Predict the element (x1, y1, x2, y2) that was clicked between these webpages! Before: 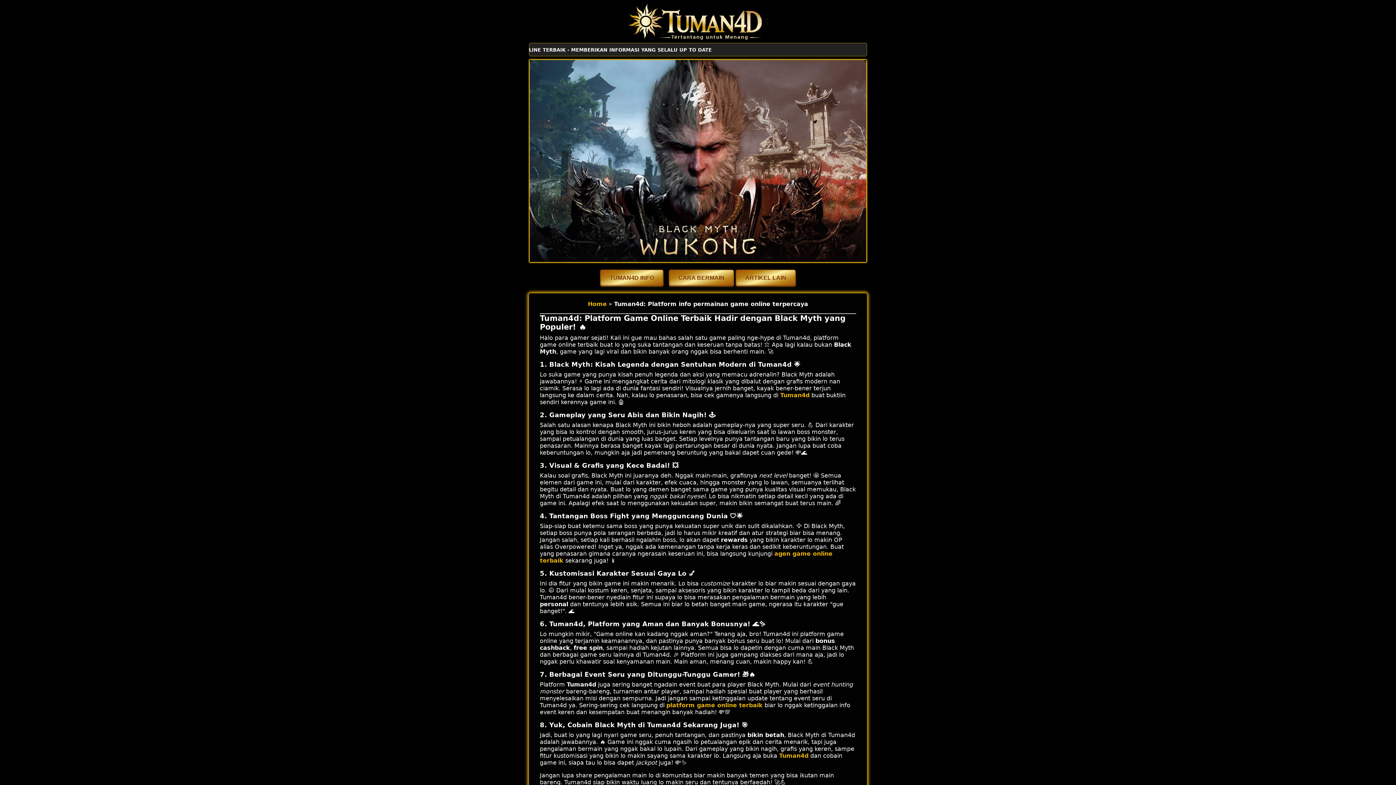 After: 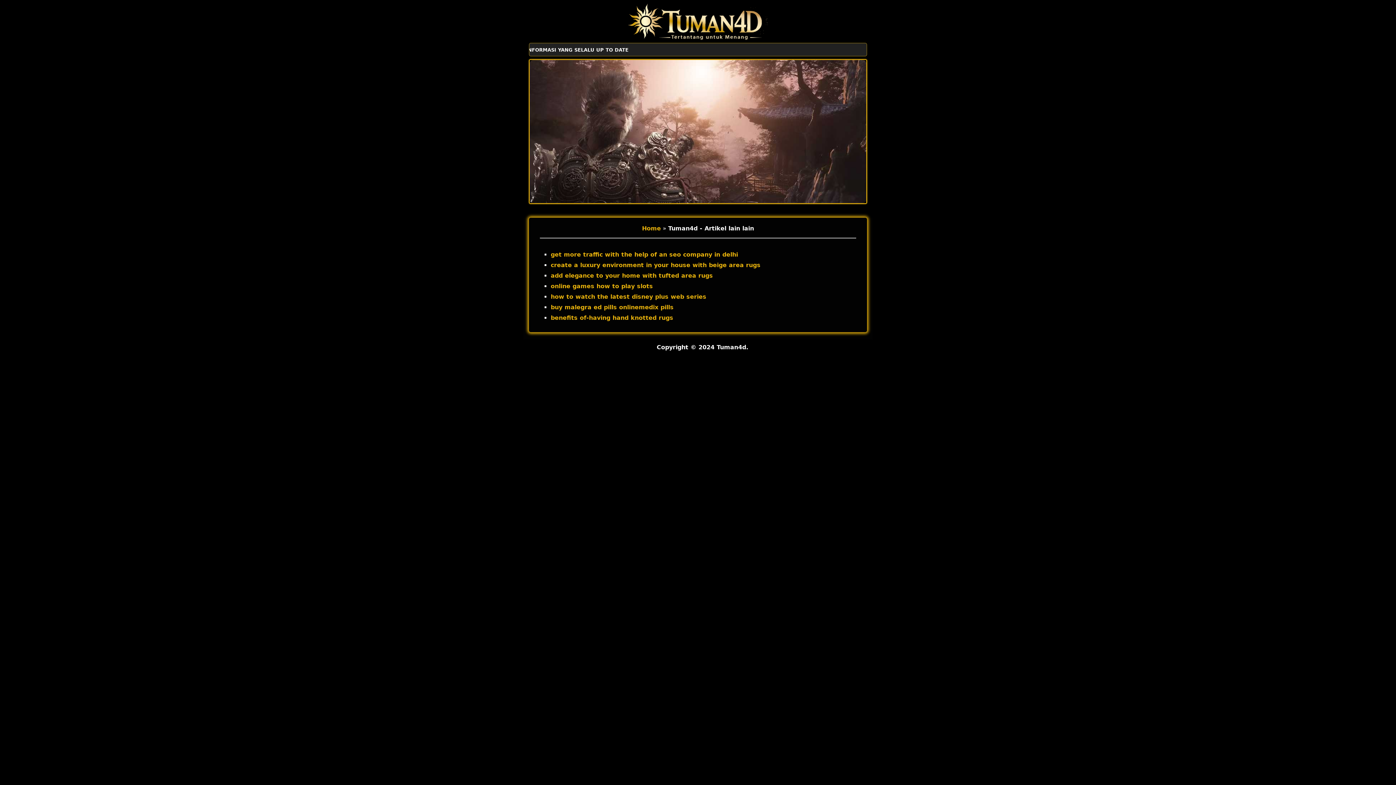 Action: bbox: (736, 269, 796, 286) label: ARTIKEL LAIN